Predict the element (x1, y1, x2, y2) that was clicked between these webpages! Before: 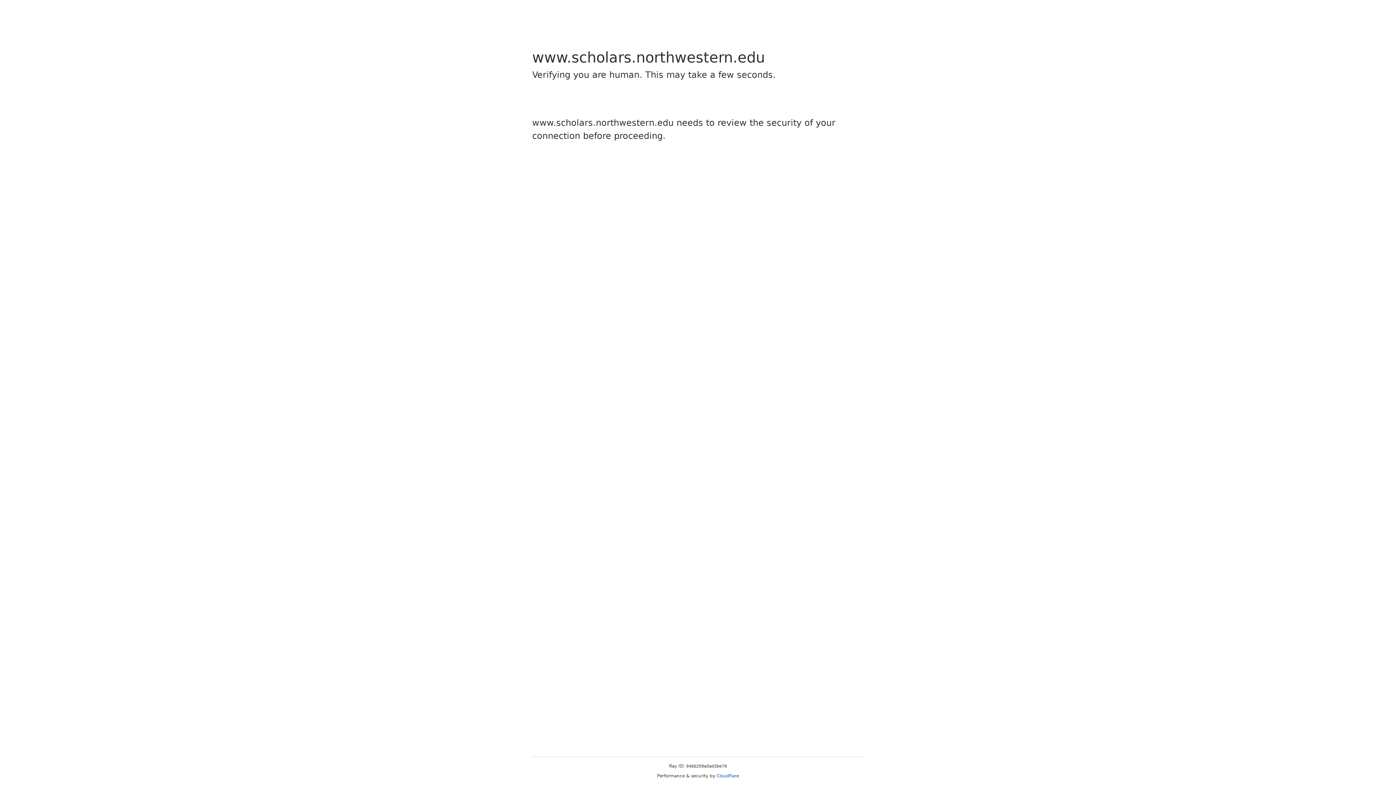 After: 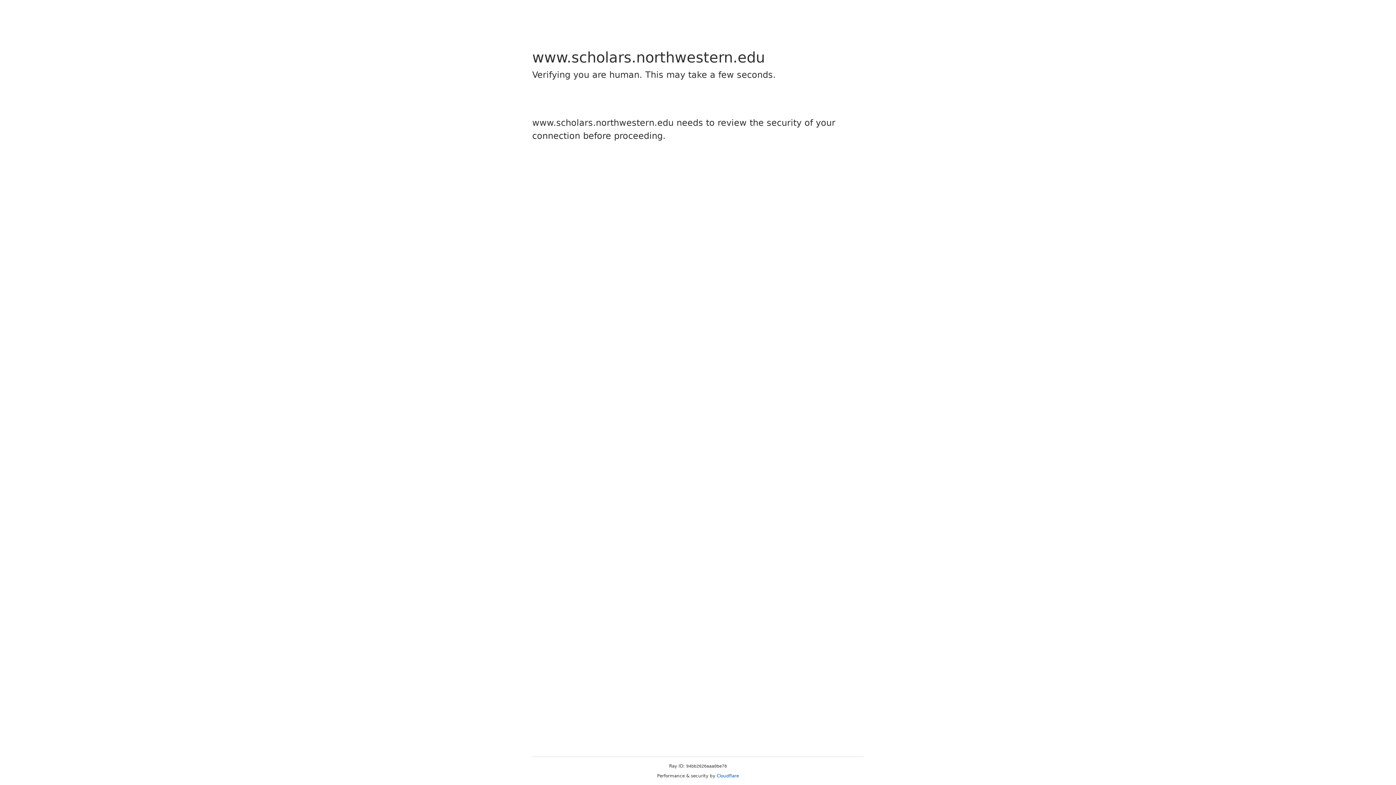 Action: bbox: (716, 773, 739, 778) label: Cloudflare